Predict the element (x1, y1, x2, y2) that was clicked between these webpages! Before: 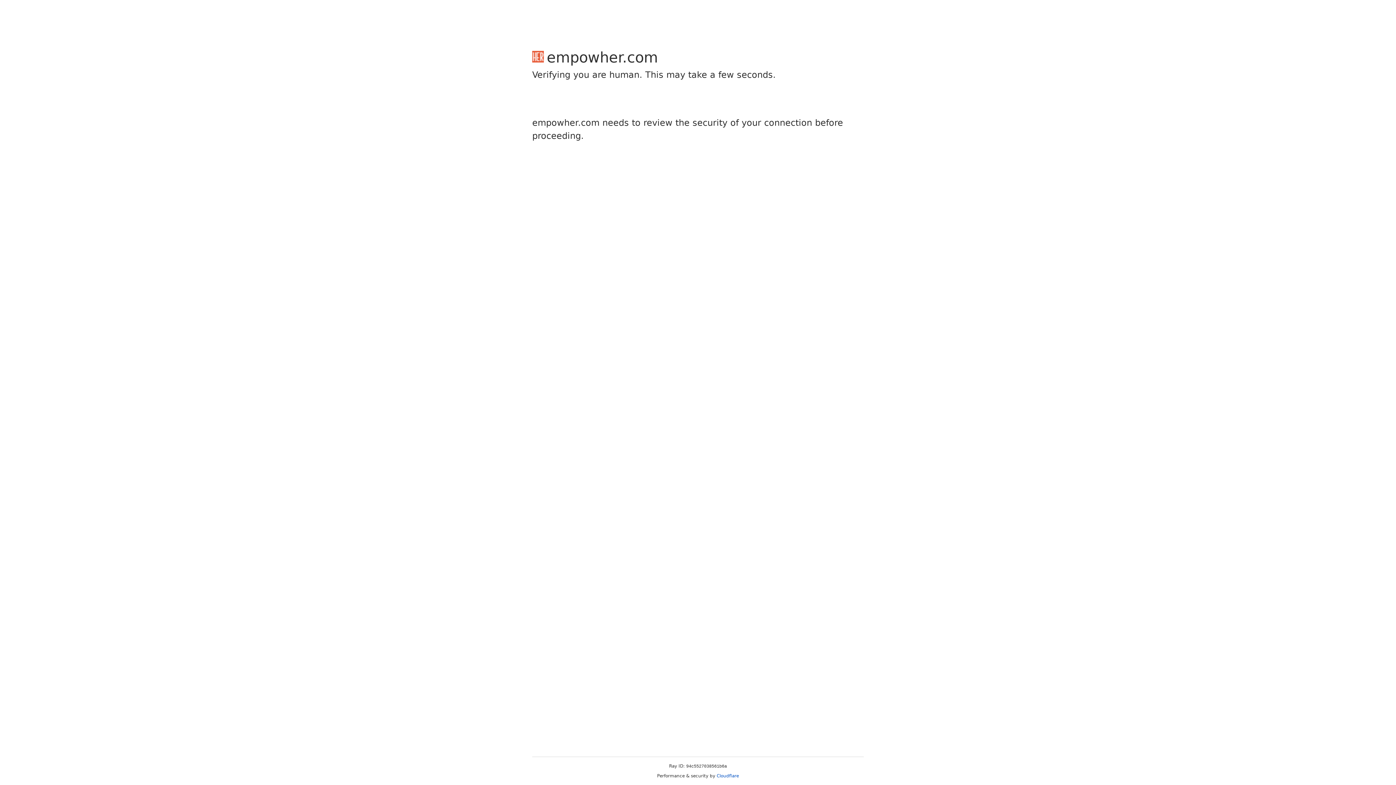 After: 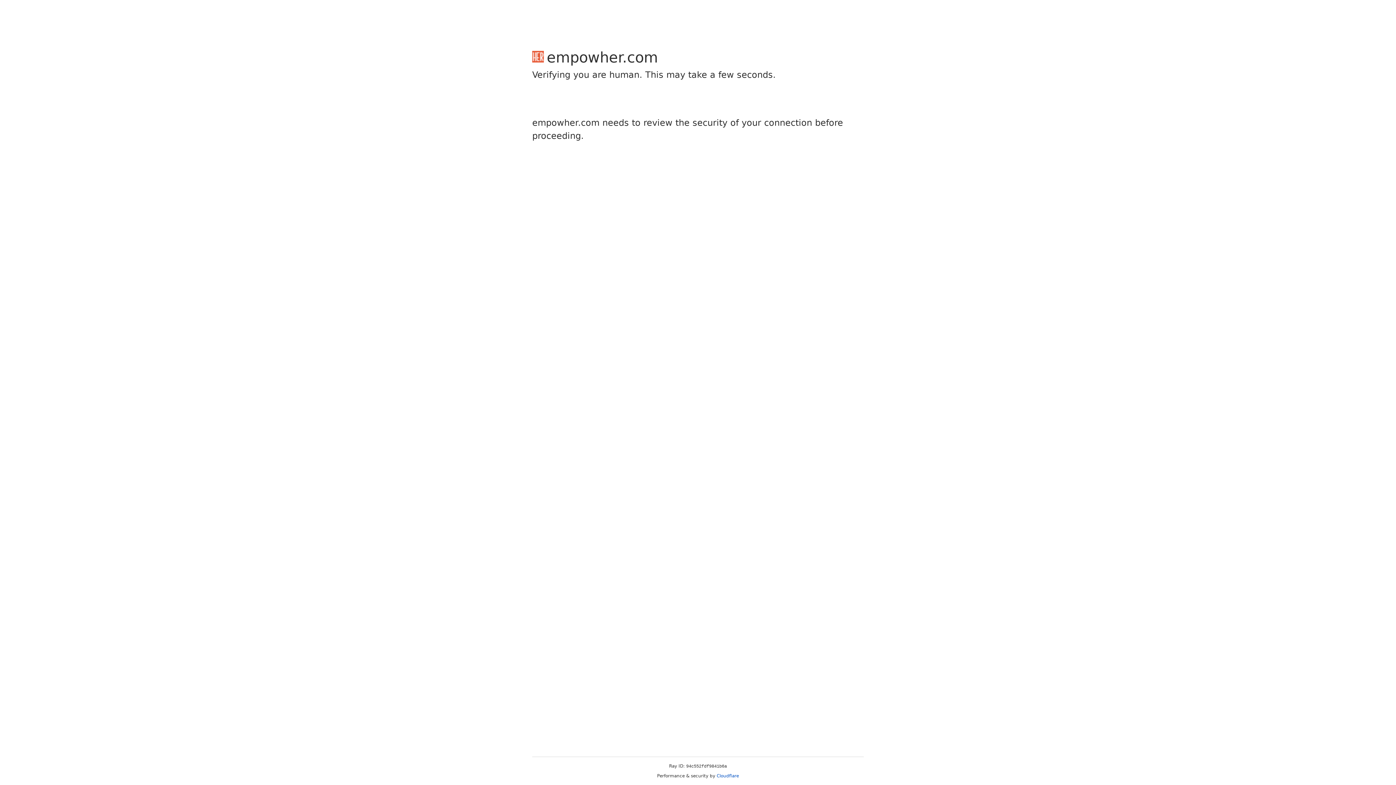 Action: bbox: (716, 773, 739, 778) label: Cloudflare